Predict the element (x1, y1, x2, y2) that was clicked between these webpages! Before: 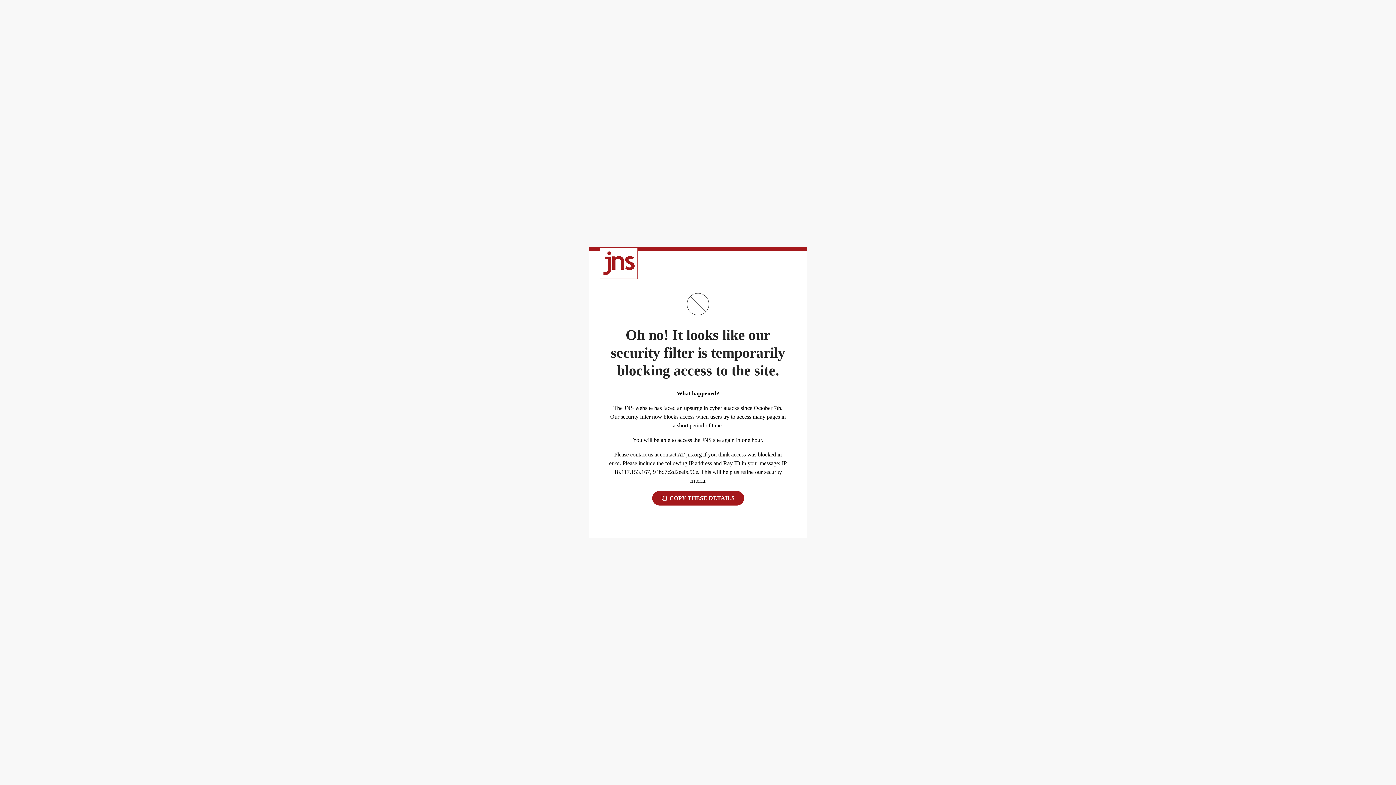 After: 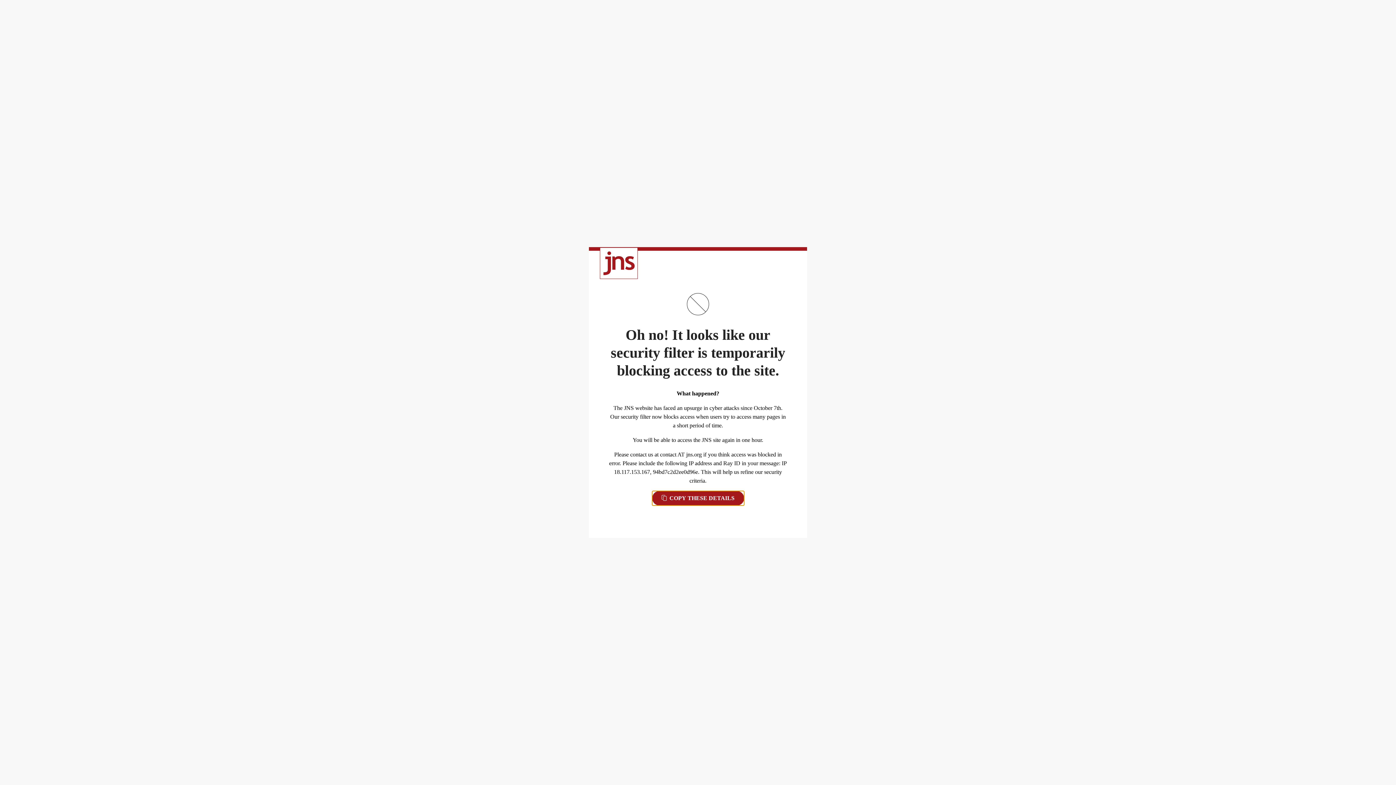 Action: bbox: (652, 491, 744, 505) label:  COPY THESE DETAILS